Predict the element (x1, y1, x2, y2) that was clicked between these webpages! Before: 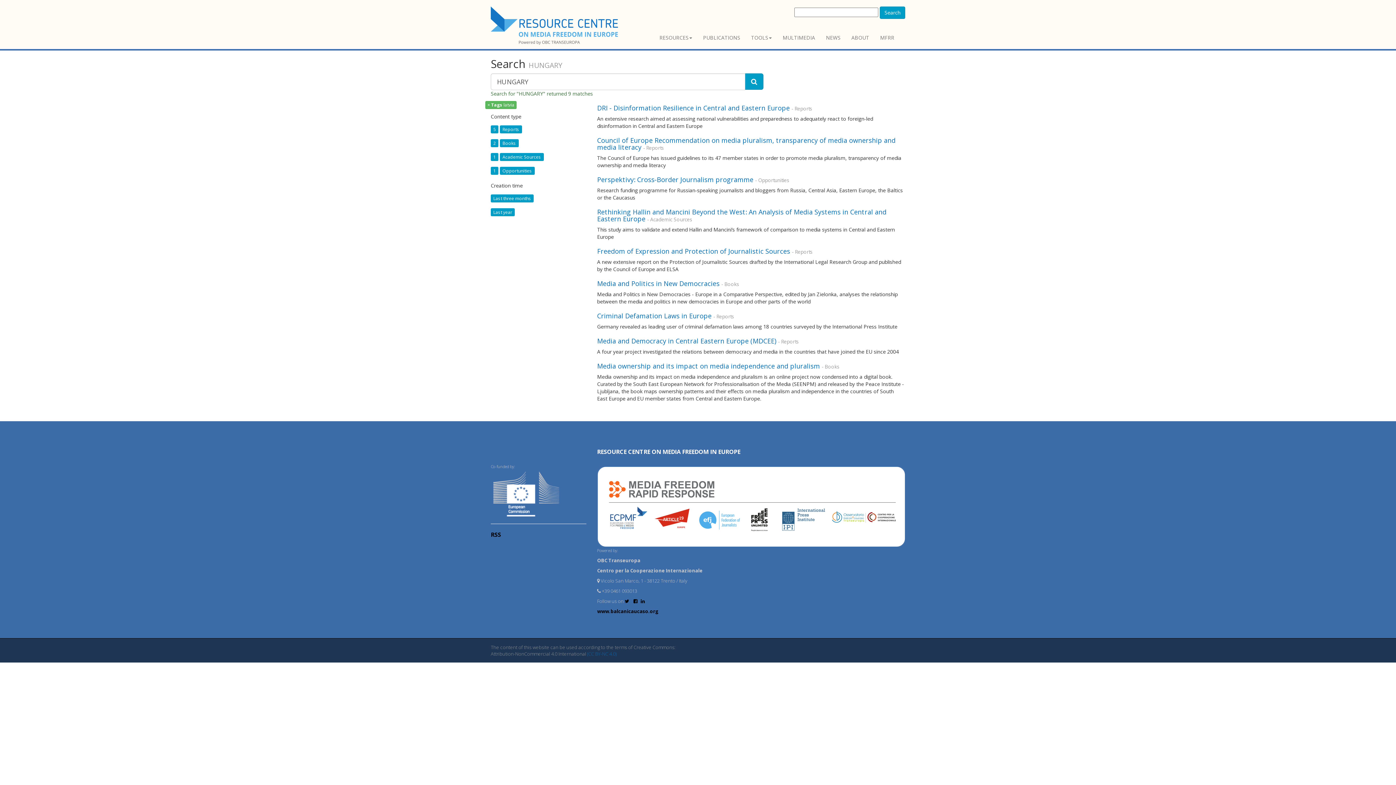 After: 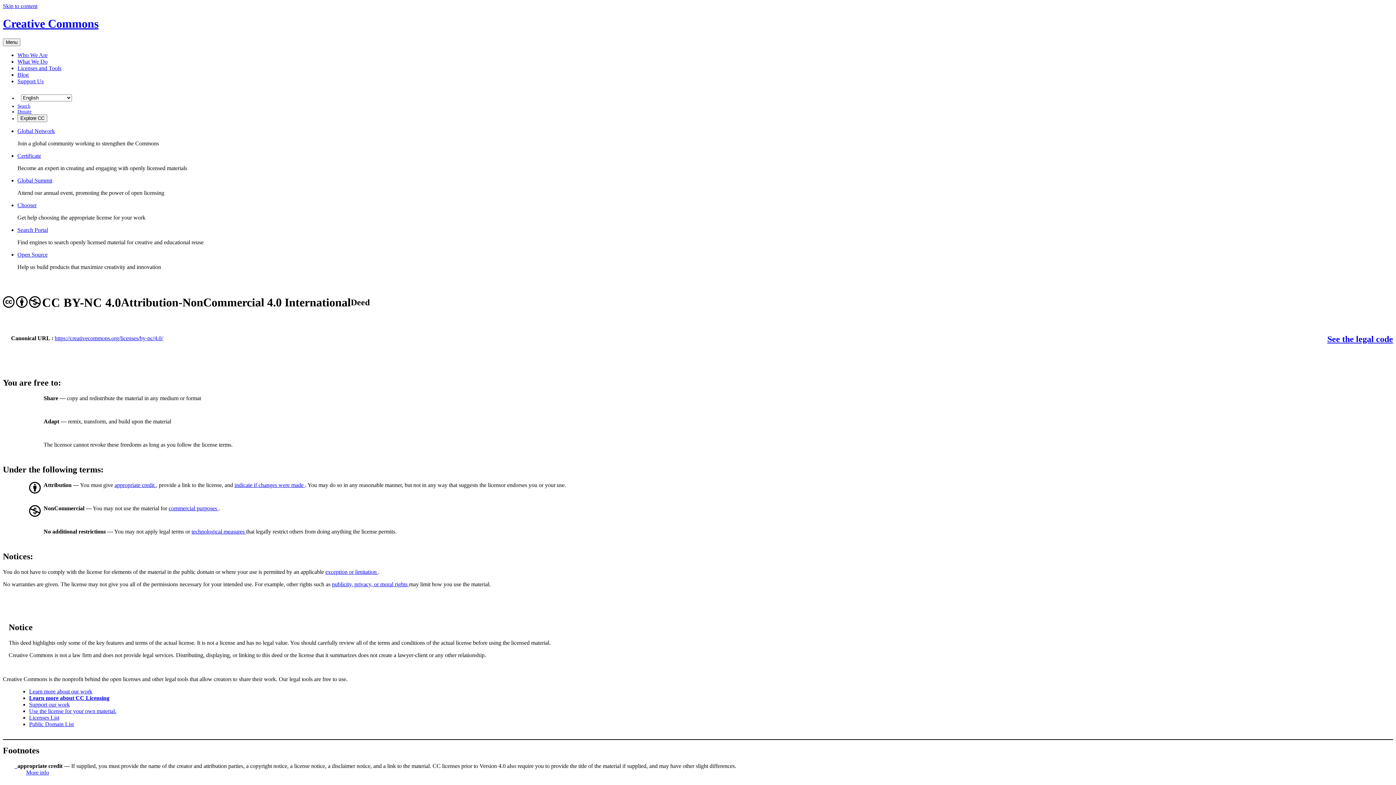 Action: bbox: (587, 650, 616, 657) label: (CC BY-NC 4.0)